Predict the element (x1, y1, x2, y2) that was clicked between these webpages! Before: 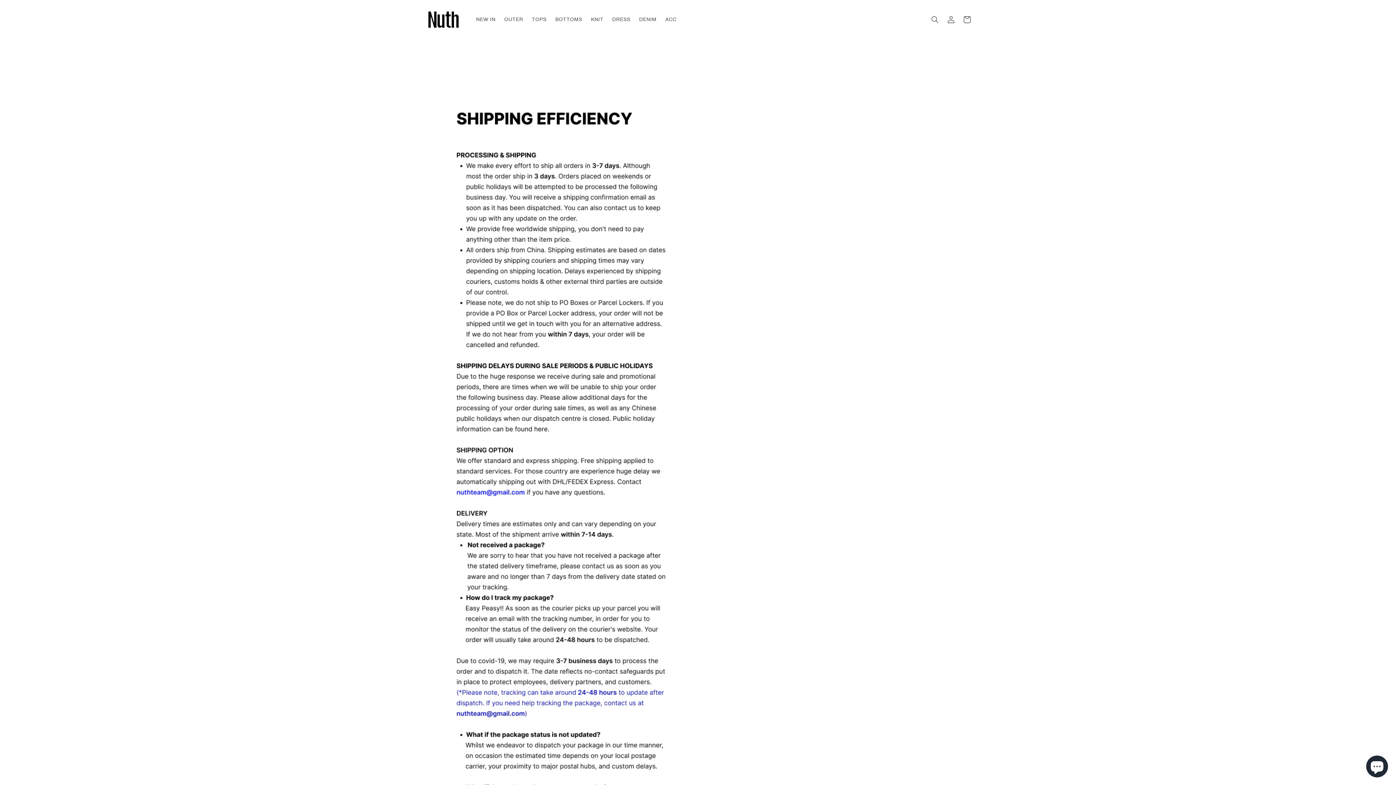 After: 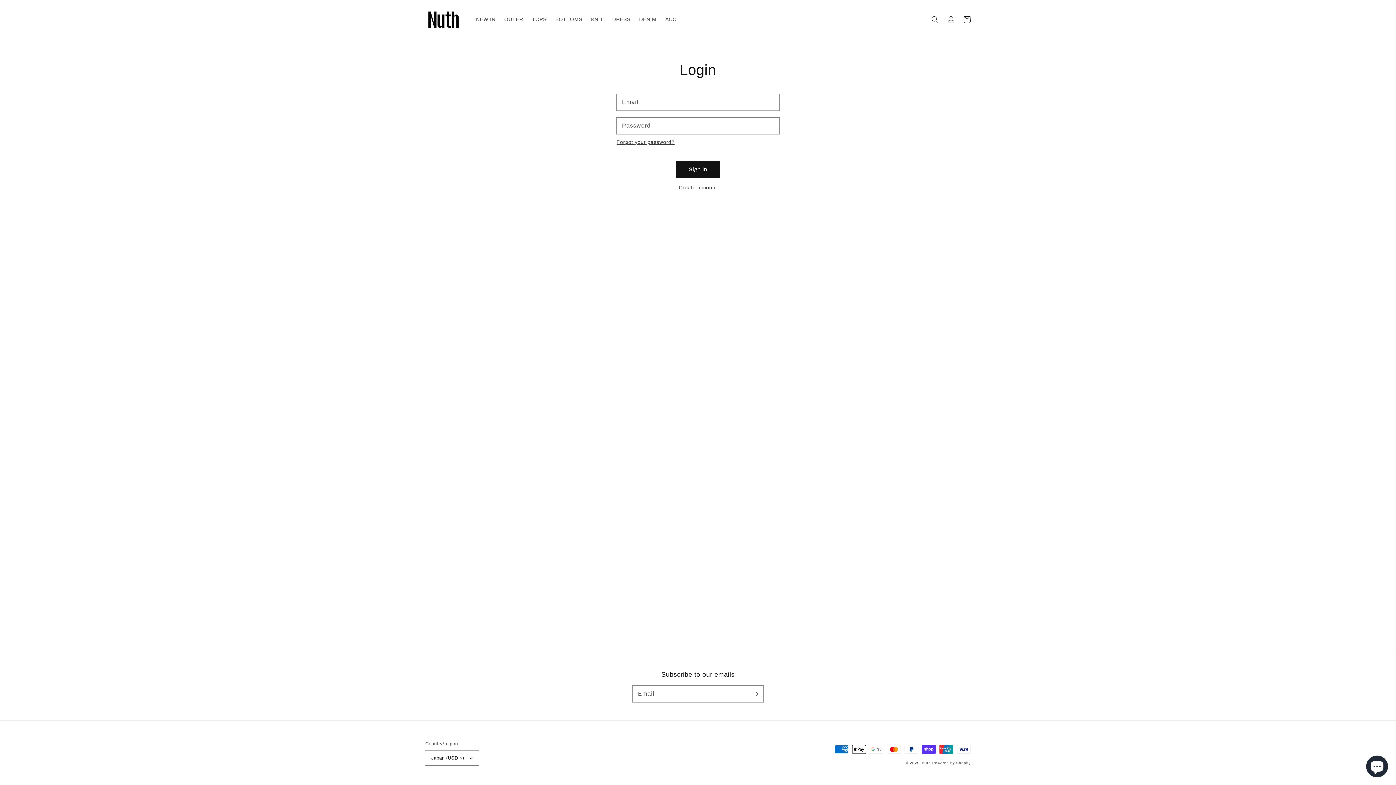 Action: bbox: (943, 11, 959, 27) label: Log in